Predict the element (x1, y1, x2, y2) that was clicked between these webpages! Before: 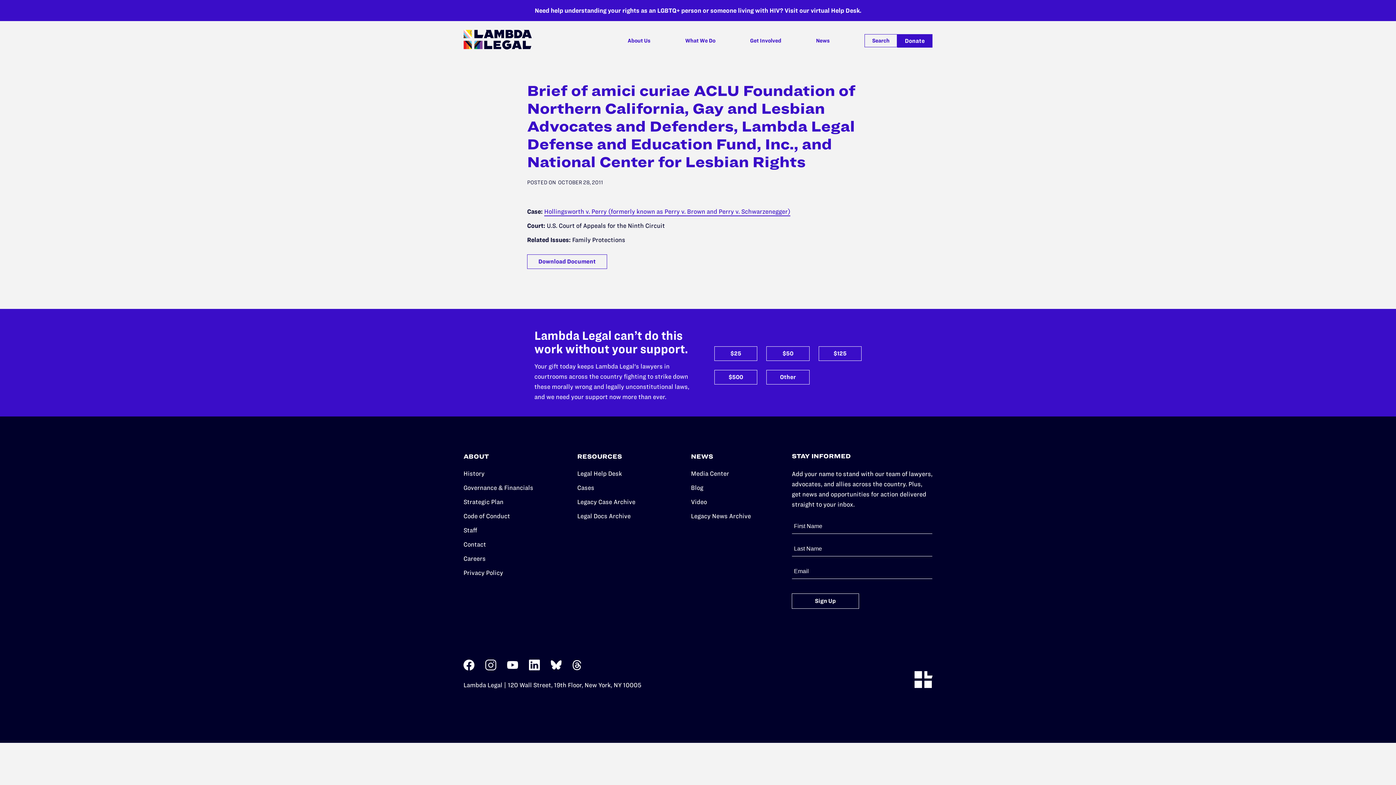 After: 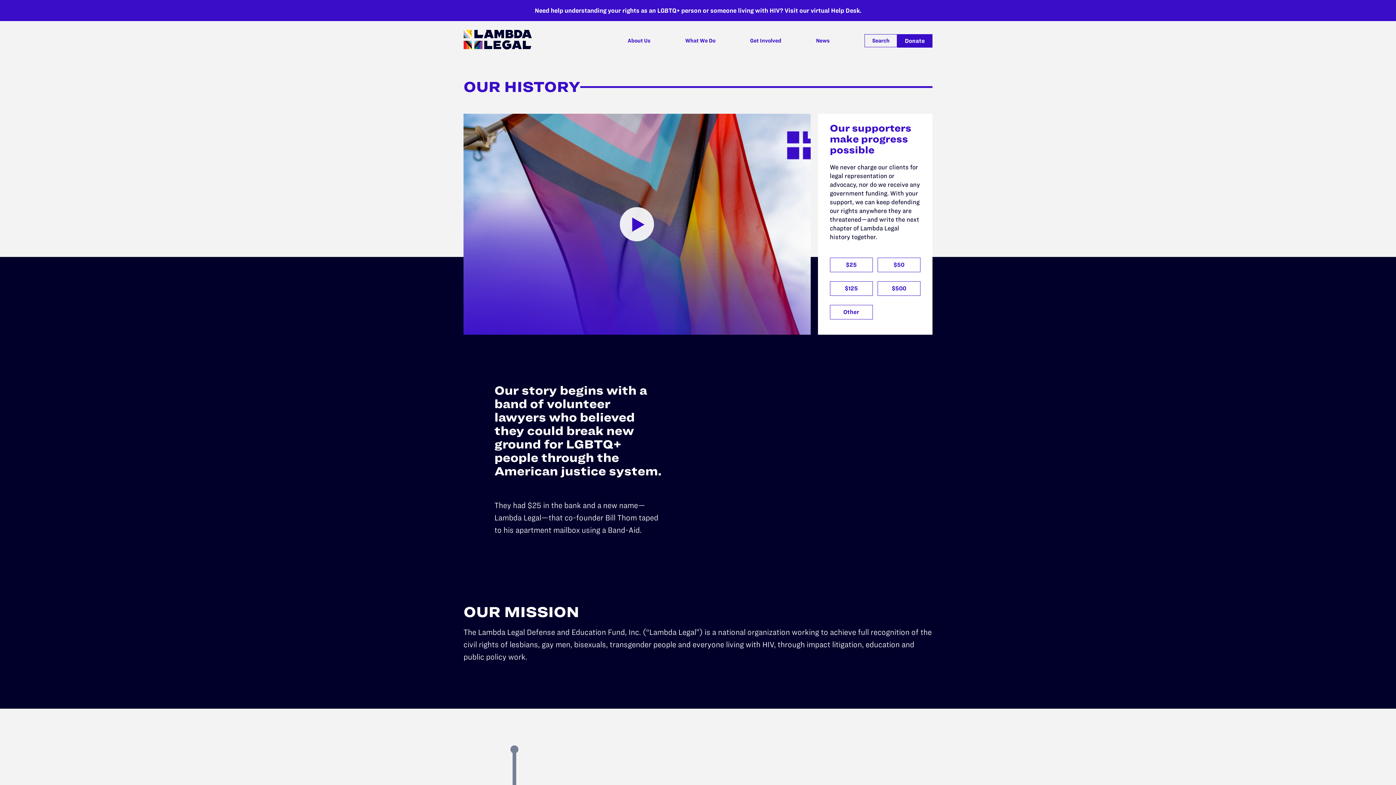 Action: bbox: (463, 470, 484, 477) label: History